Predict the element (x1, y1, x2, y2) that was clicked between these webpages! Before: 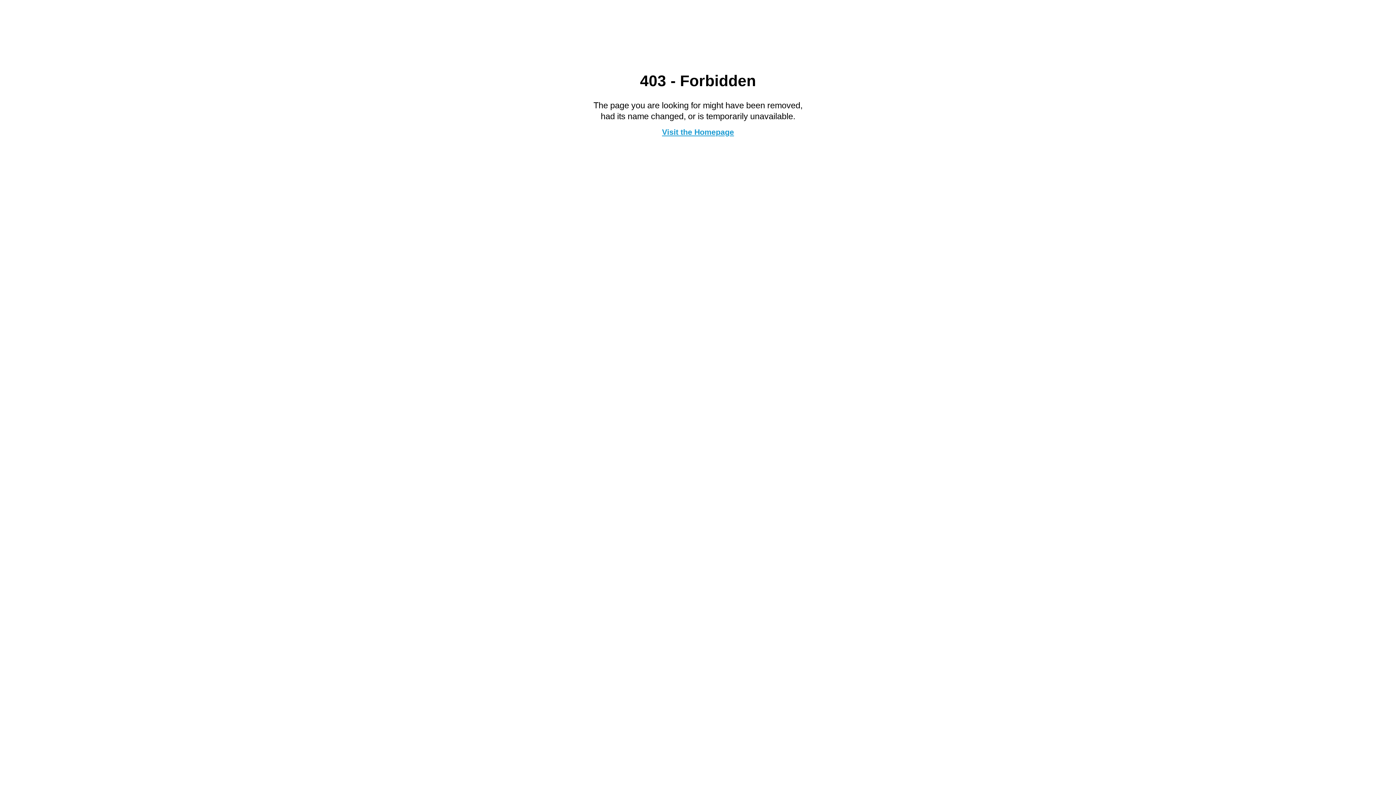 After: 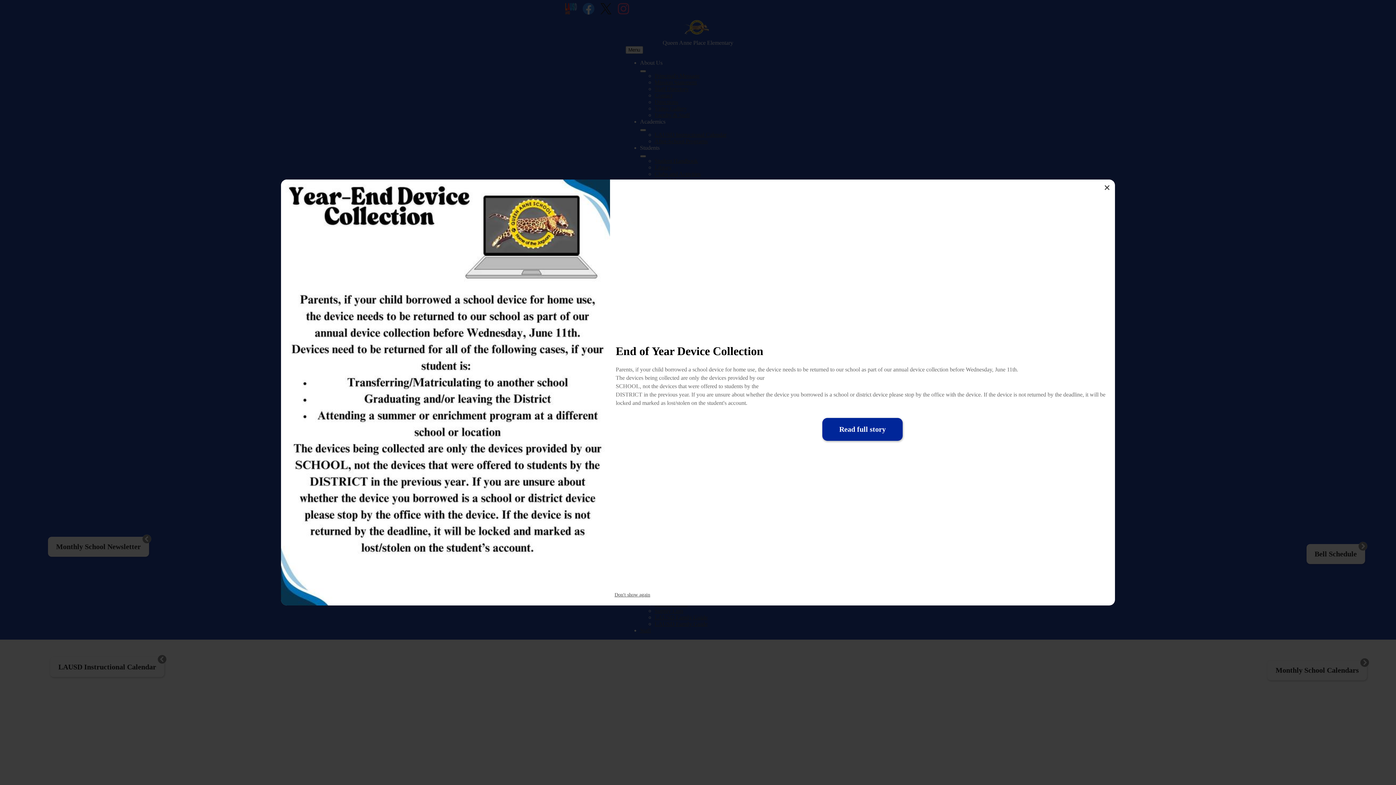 Action: bbox: (662, 127, 734, 136) label: Visit the Homepage